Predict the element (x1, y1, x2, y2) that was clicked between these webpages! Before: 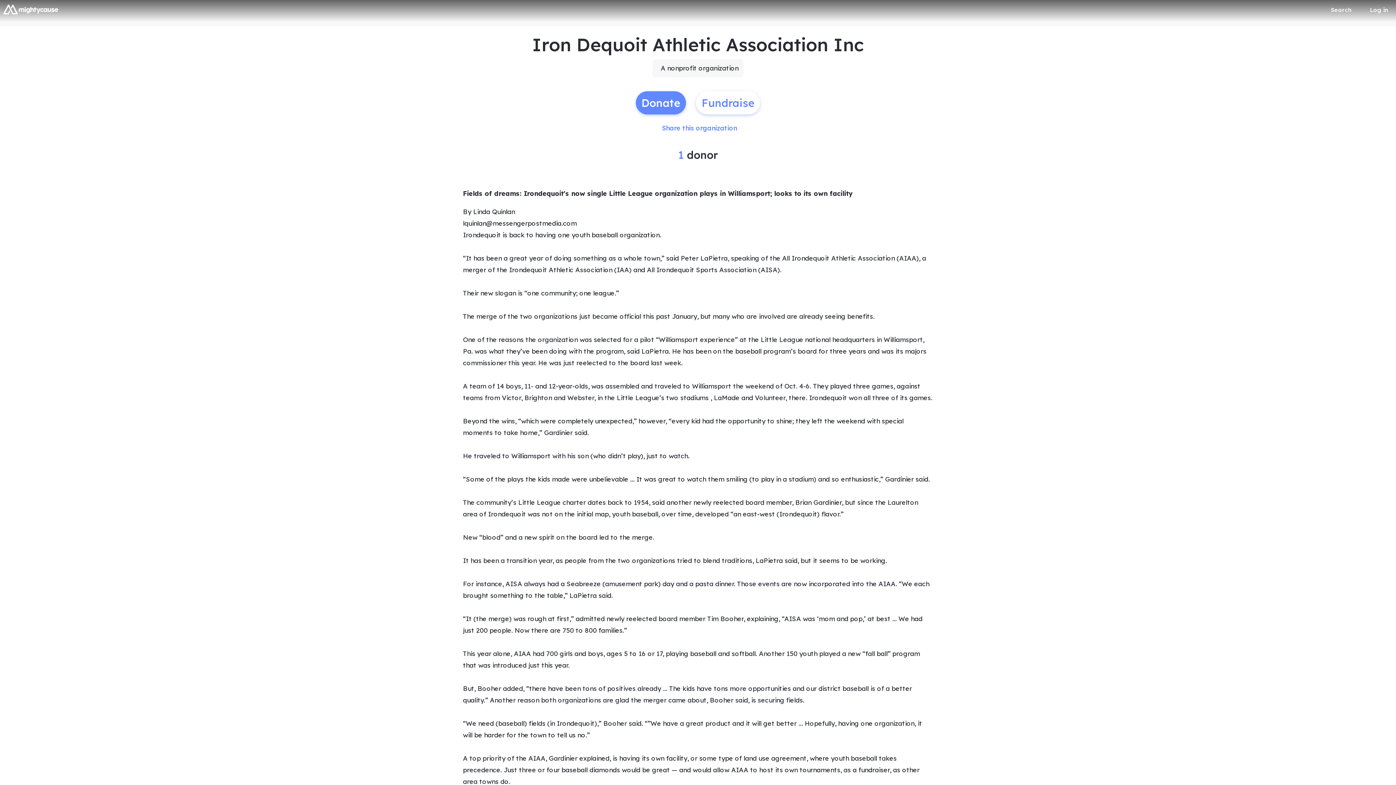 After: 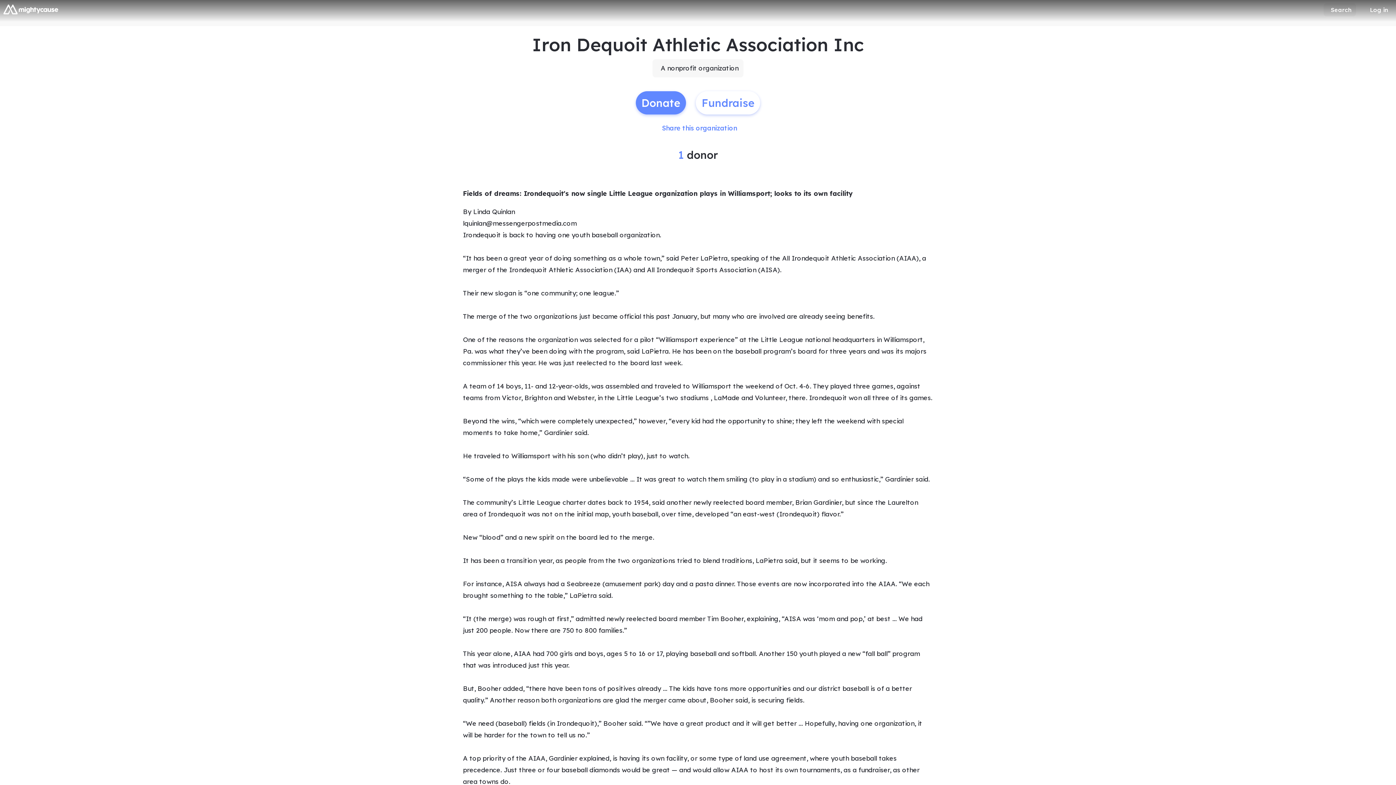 Action: bbox: (1323, 3, 1356, 16) label: Search